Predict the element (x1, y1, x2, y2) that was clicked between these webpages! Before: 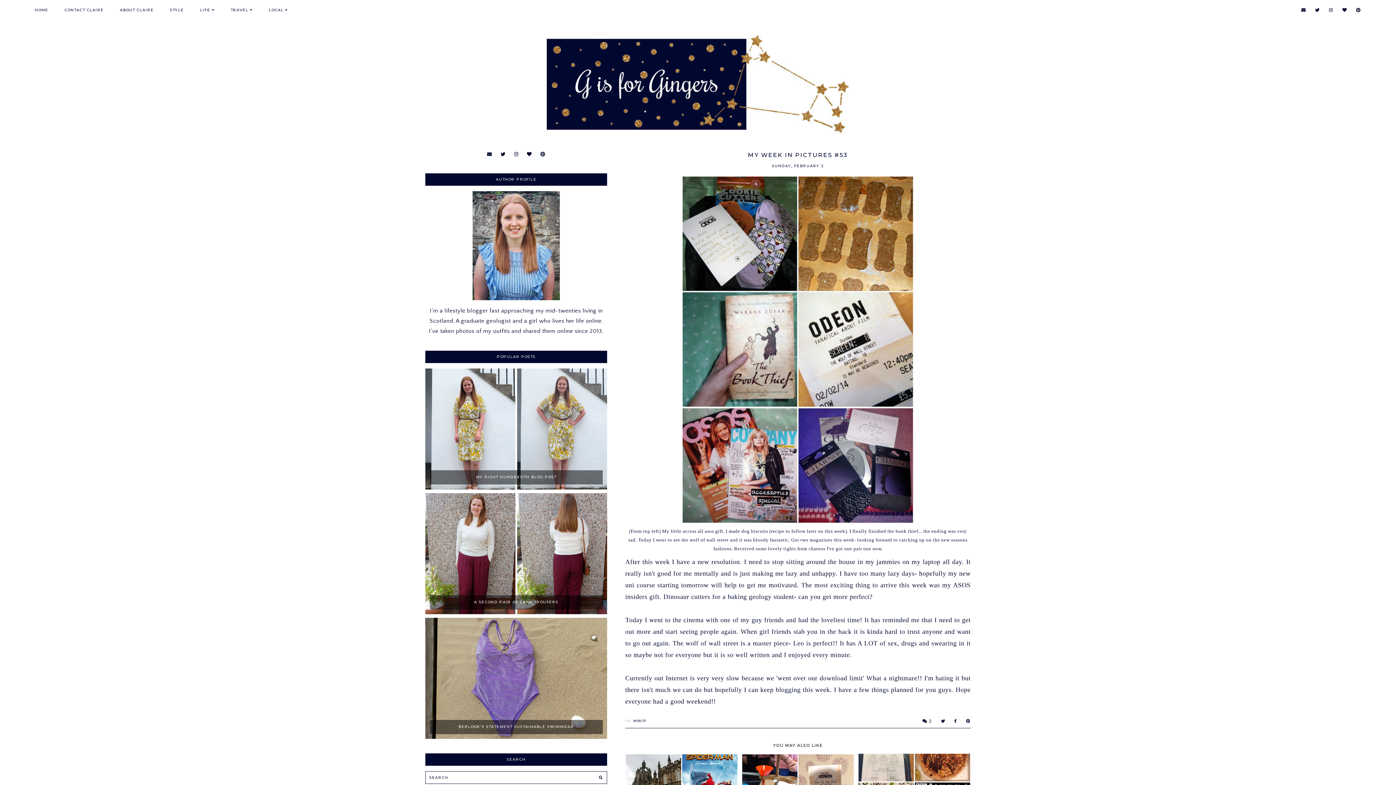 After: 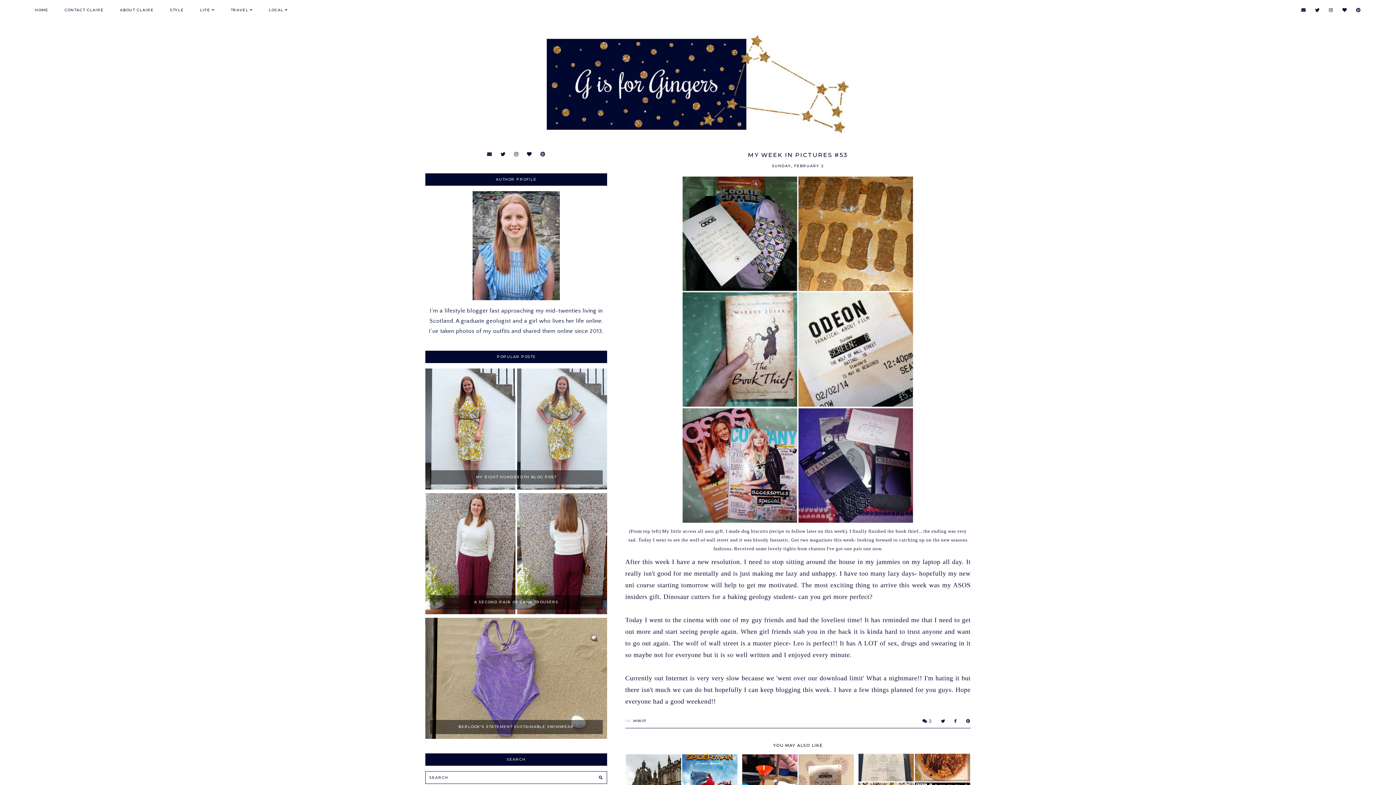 Action: bbox: (941, 718, 945, 724)